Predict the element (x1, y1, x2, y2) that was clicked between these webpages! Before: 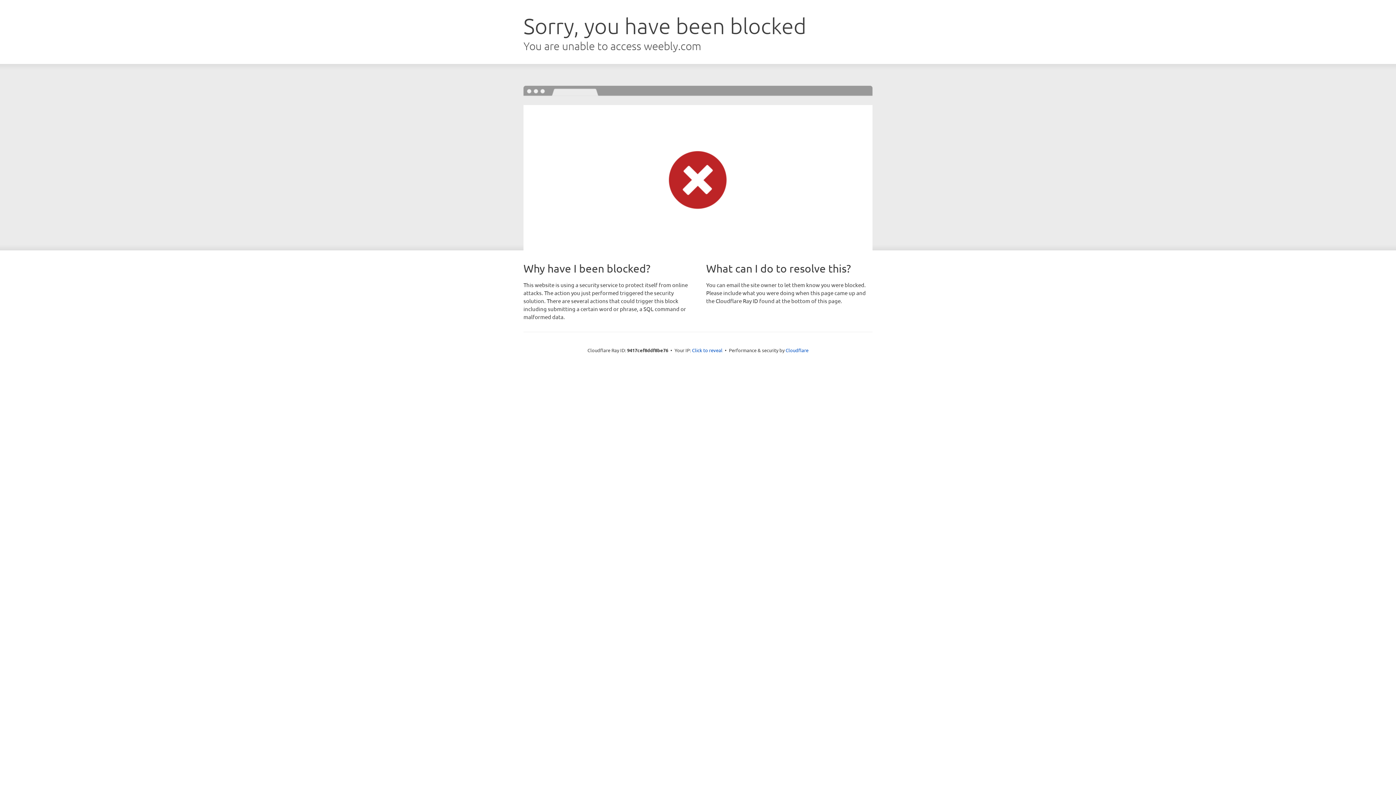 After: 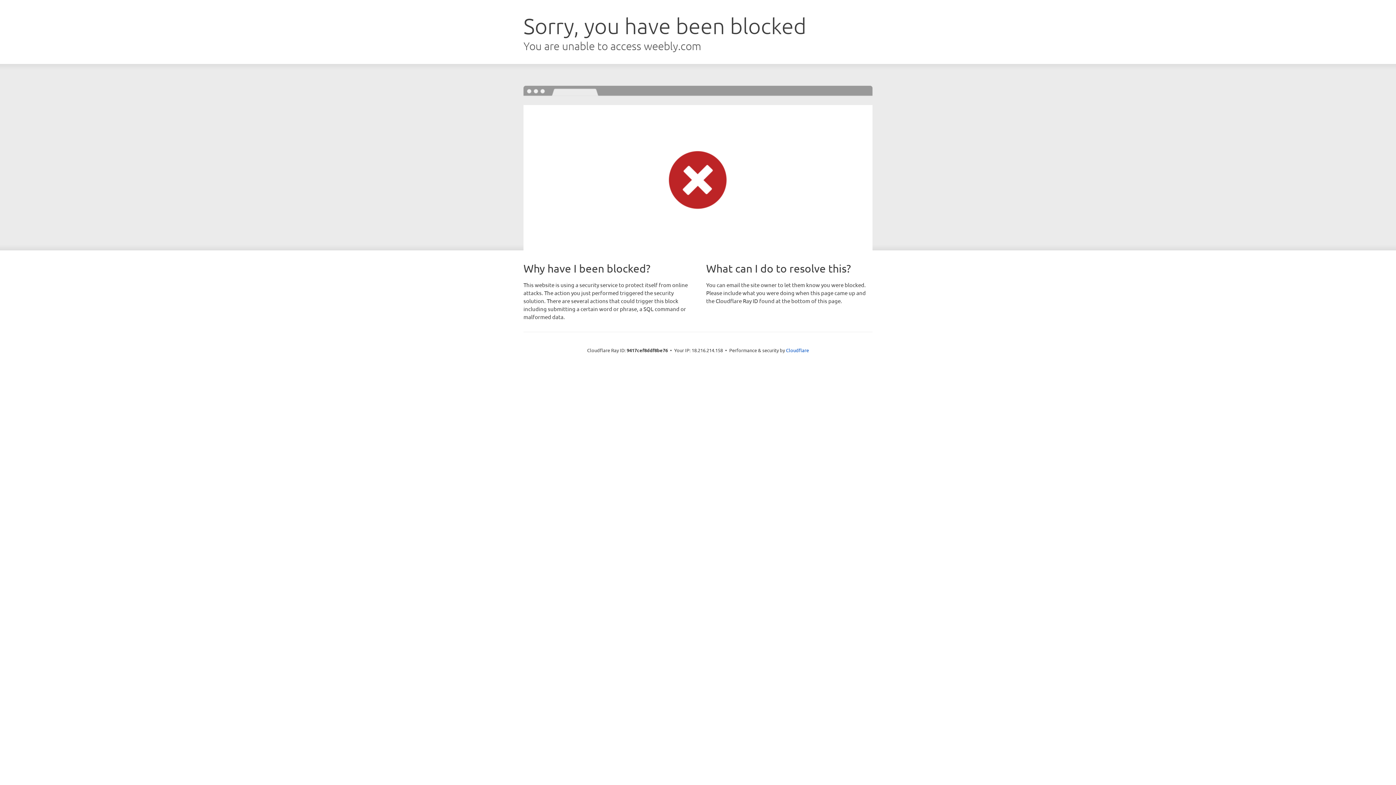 Action: label: Click to reveal bbox: (692, 346, 722, 353)